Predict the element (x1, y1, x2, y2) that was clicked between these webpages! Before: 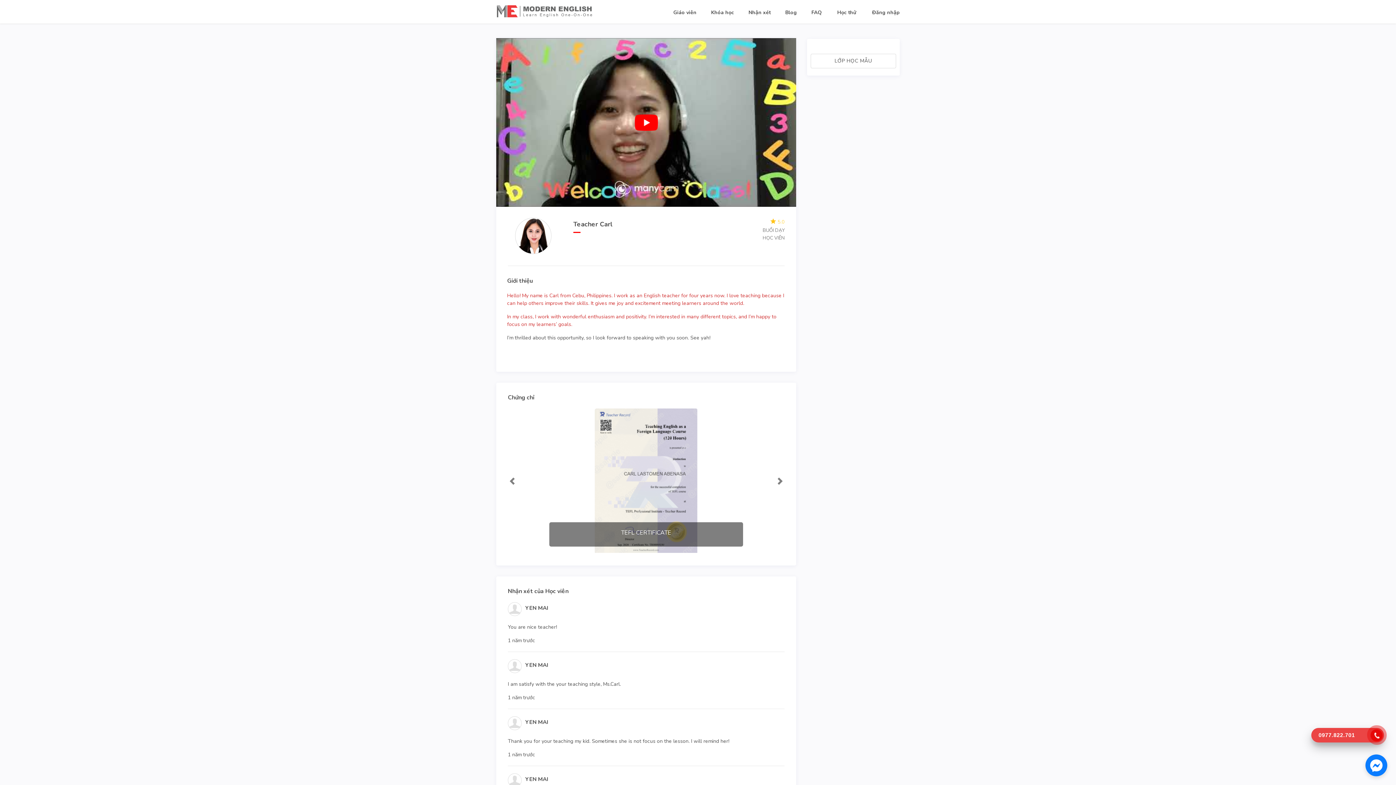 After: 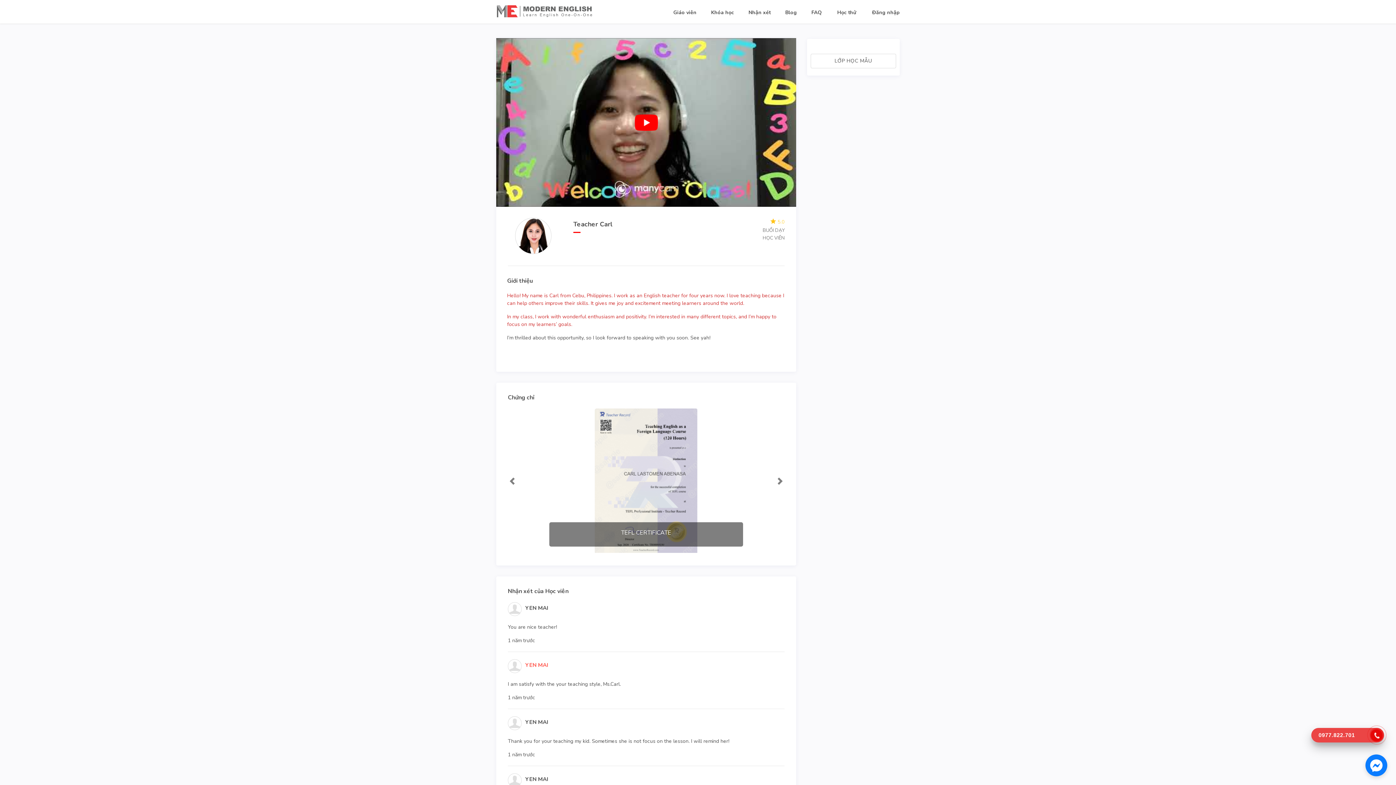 Action: label: YEN MAI bbox: (525, 661, 548, 669)